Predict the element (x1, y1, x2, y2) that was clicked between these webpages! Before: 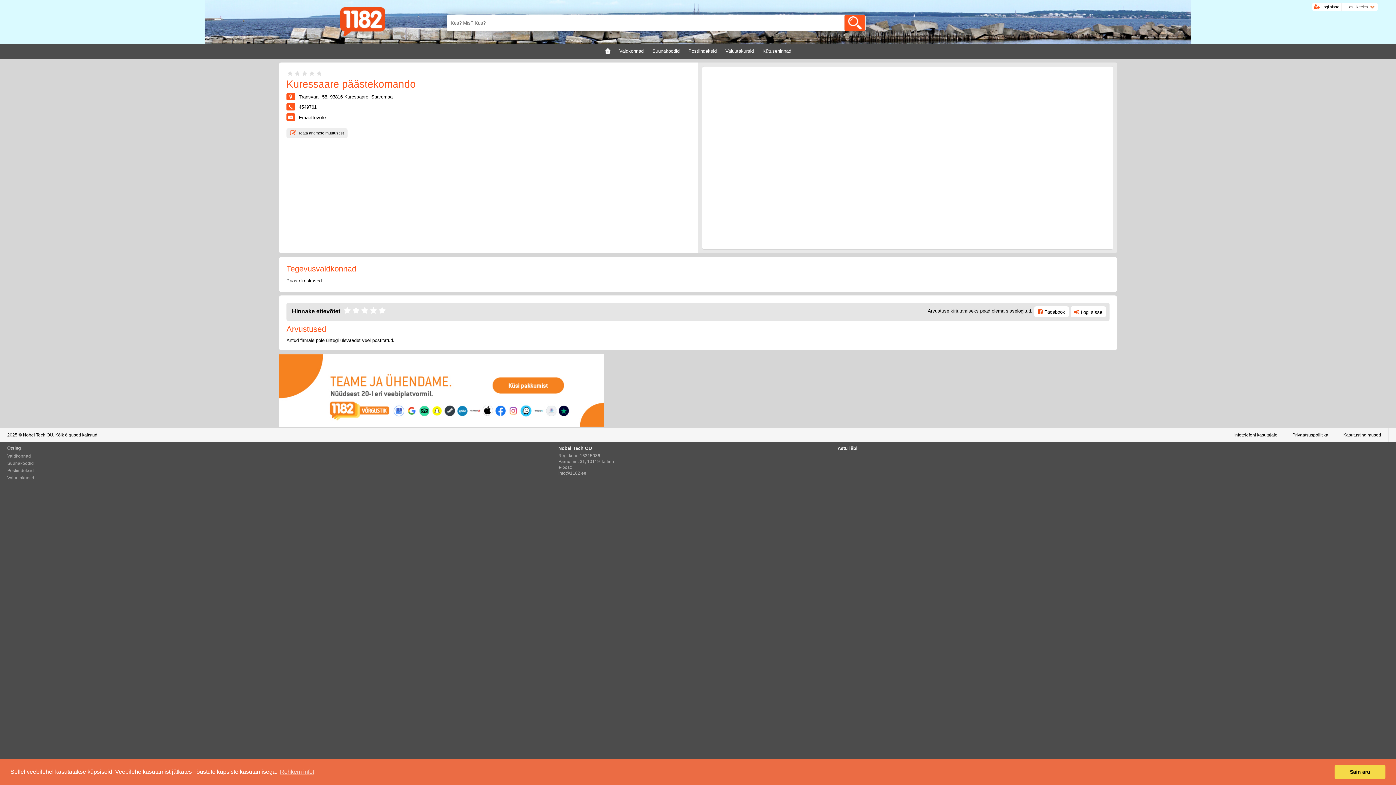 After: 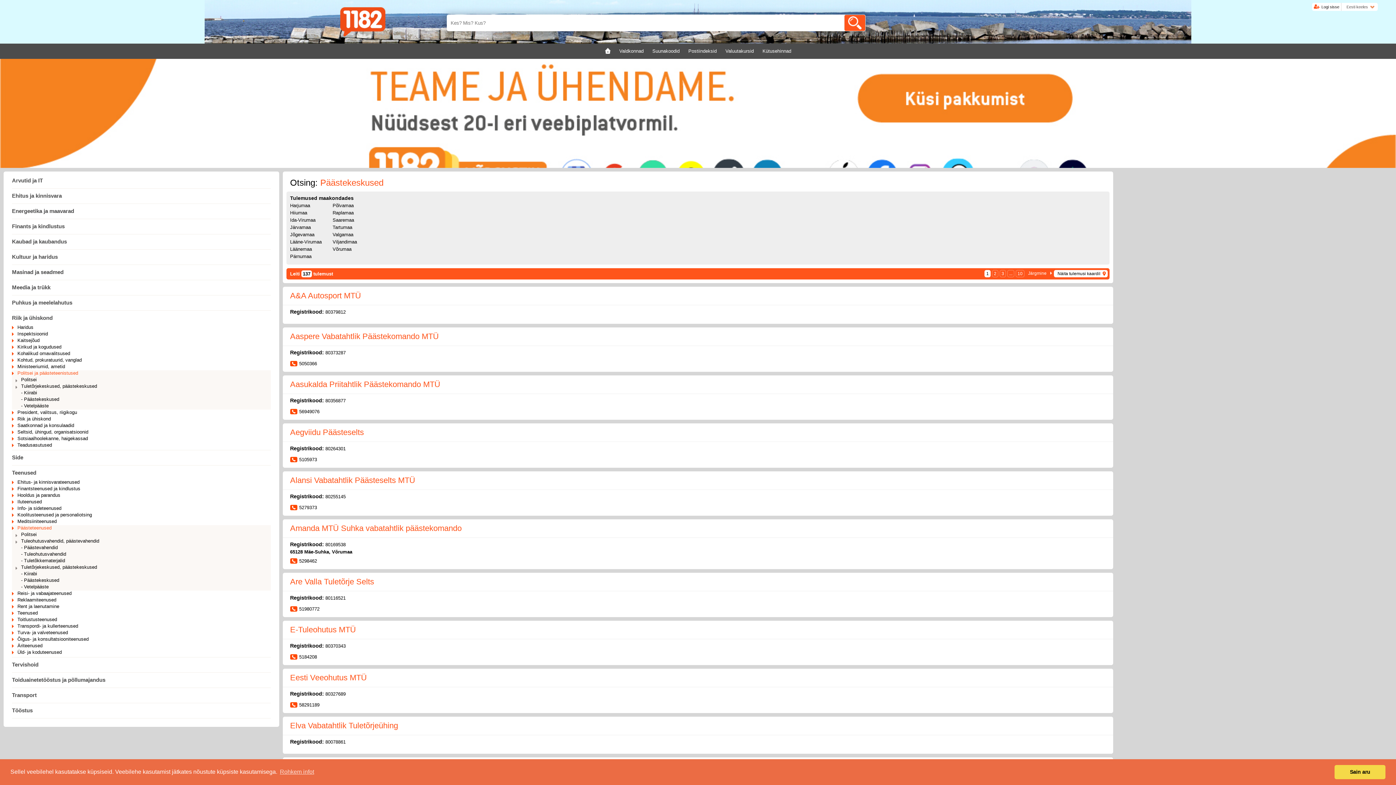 Action: bbox: (286, 278, 321, 283) label: Päästekeskused